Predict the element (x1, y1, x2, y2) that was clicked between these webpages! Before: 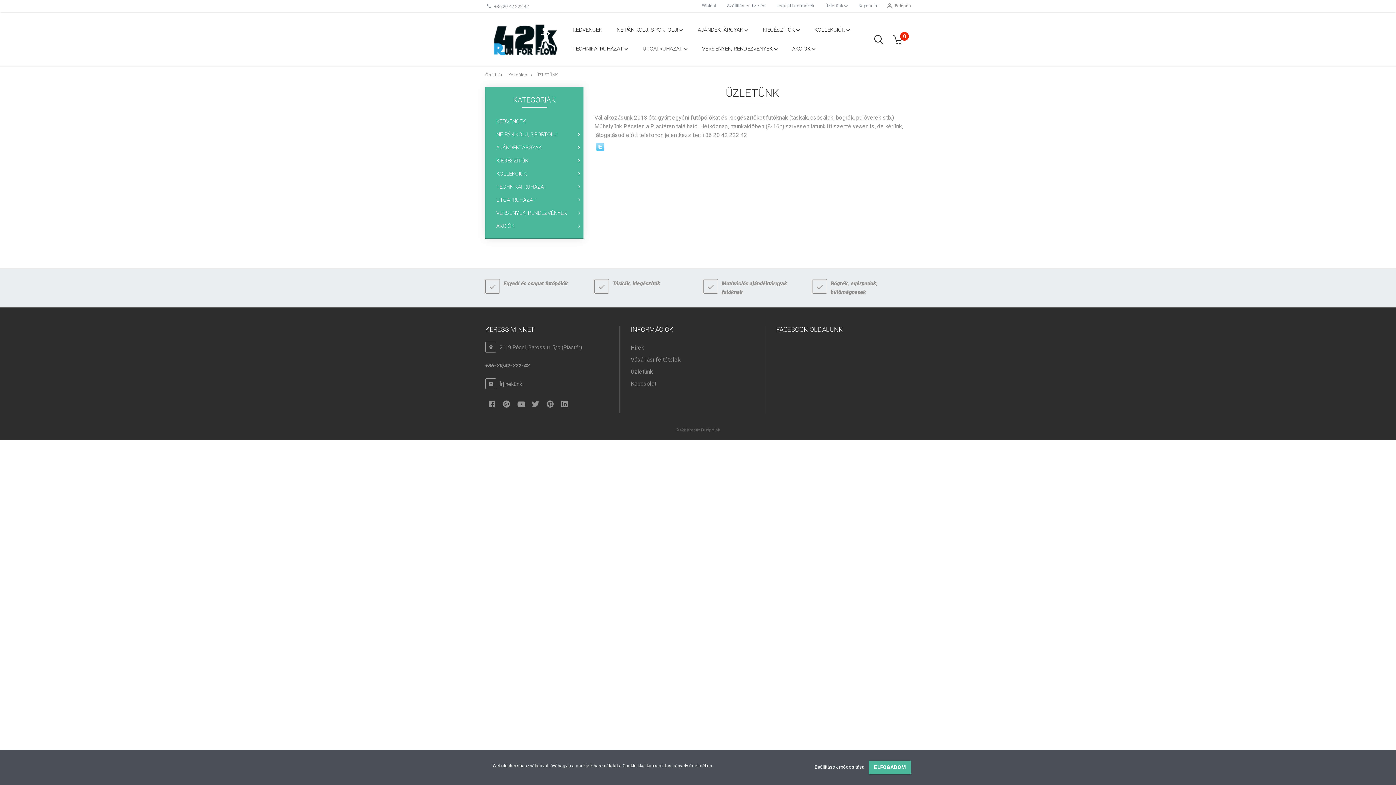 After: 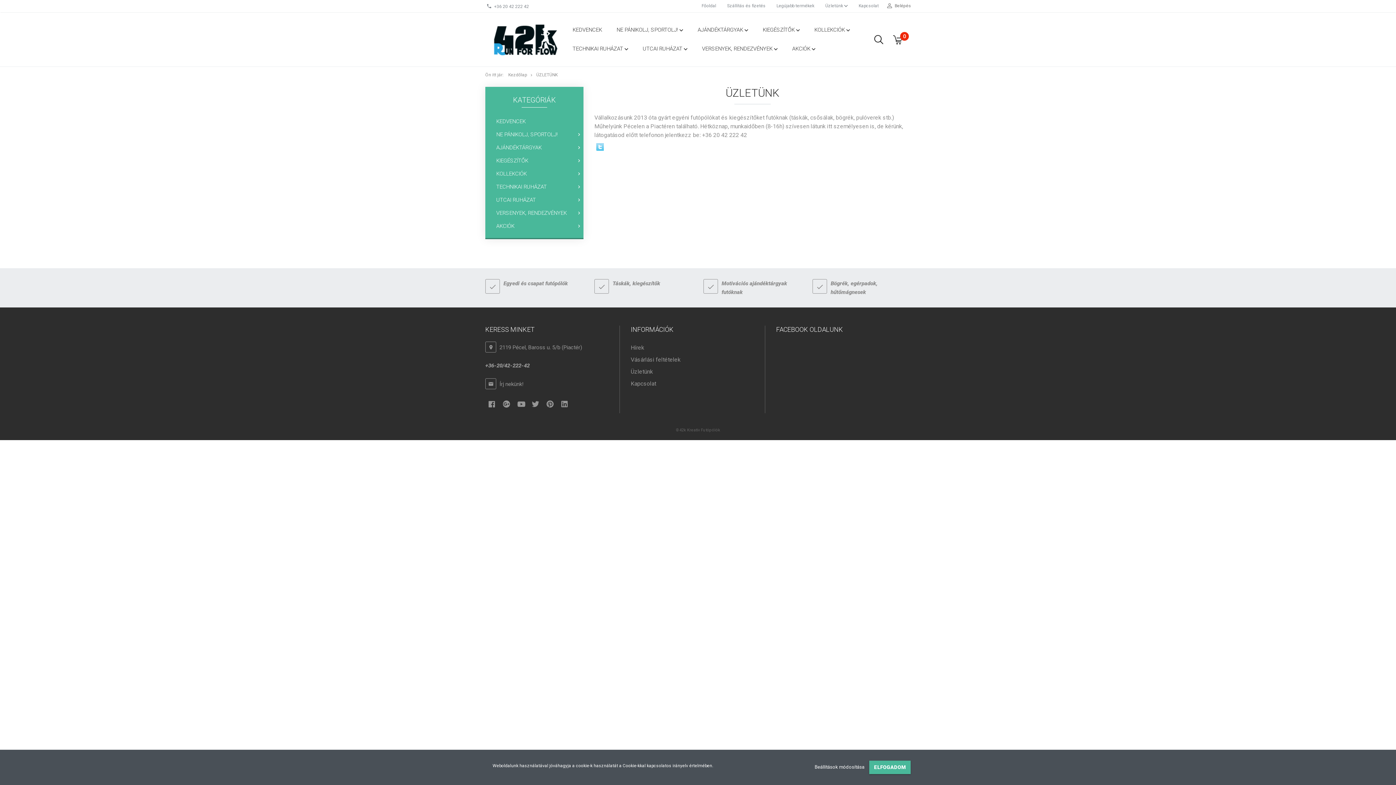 Action: bbox: (536, 72, 557, 77) label: ÜZLETÜNK